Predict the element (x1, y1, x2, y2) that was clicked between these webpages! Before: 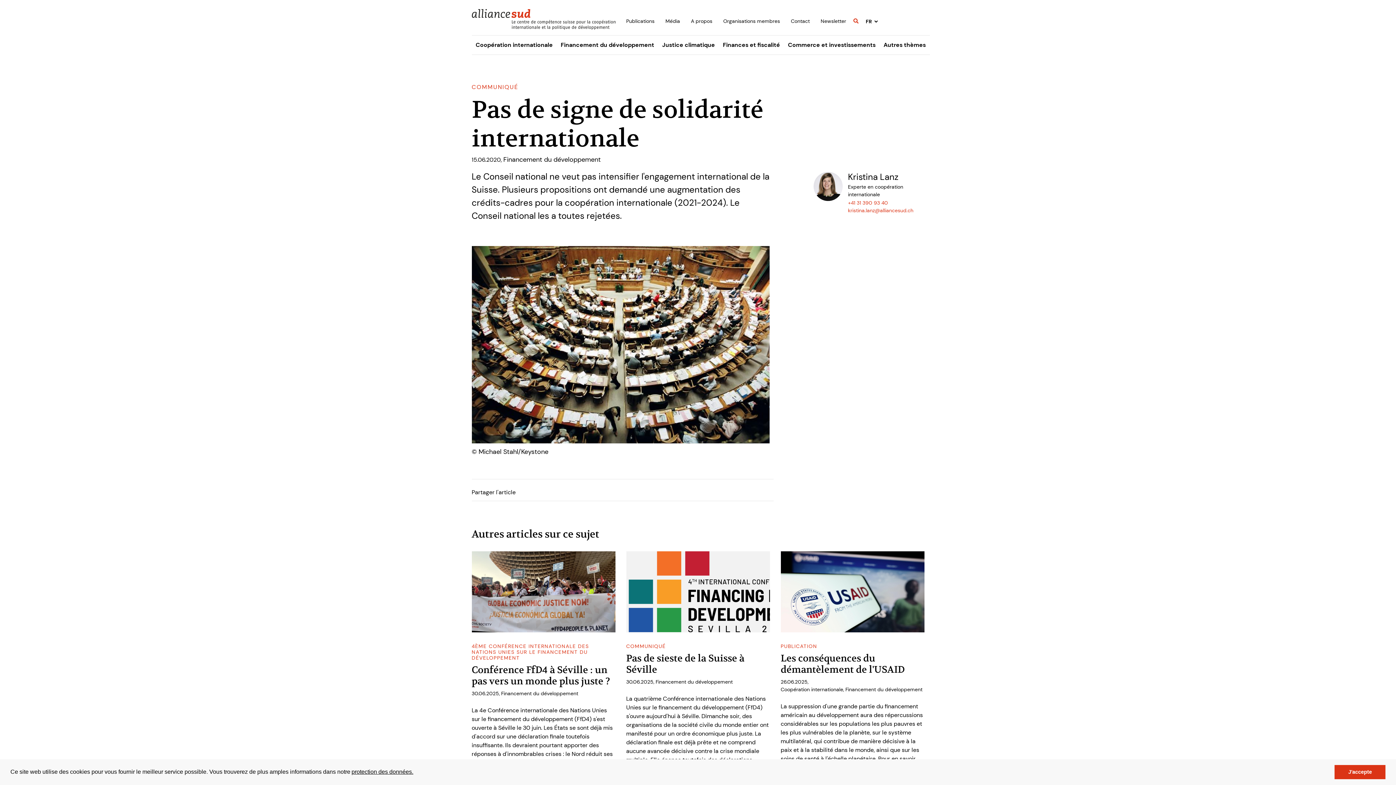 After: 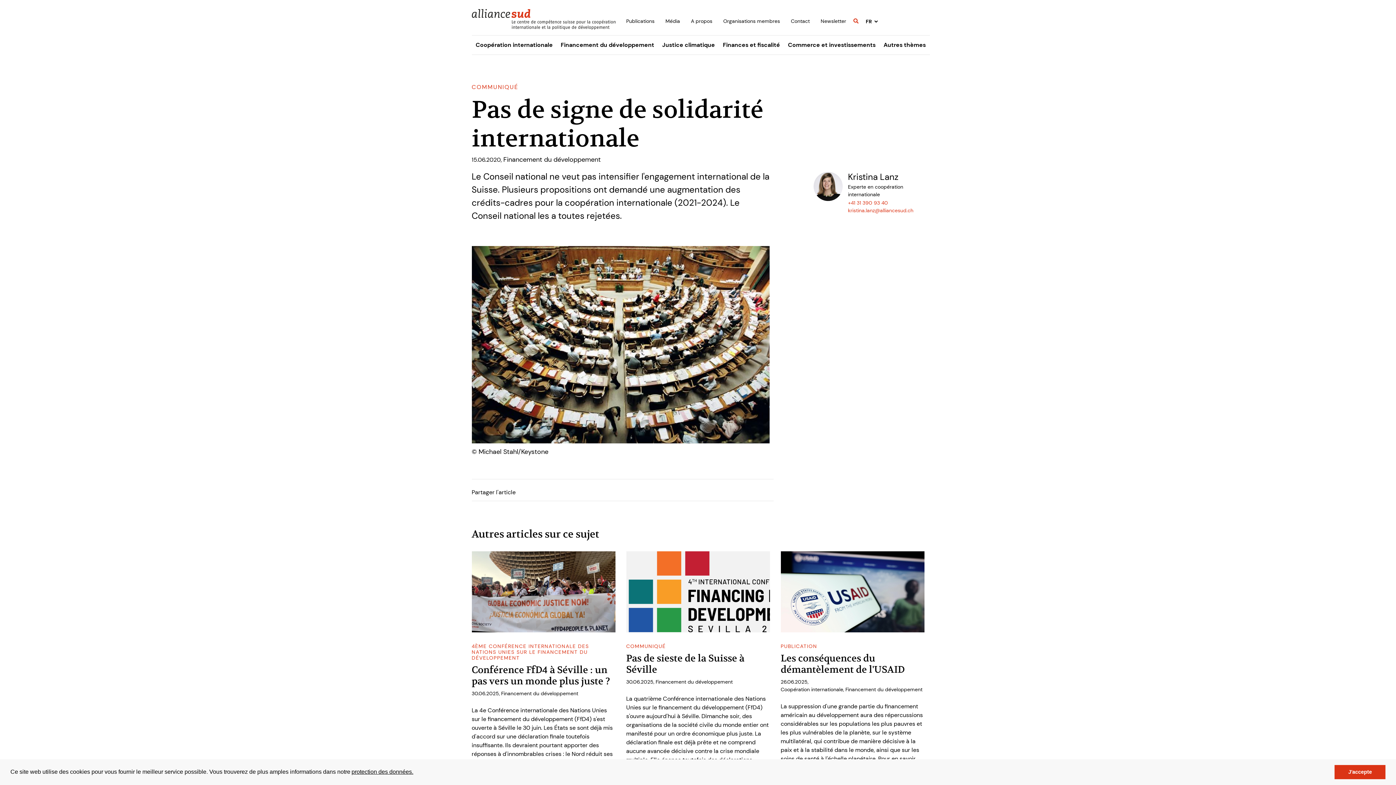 Action: bbox: (848, 207, 924, 213) label: kristina.lanz@alliancesud.ch